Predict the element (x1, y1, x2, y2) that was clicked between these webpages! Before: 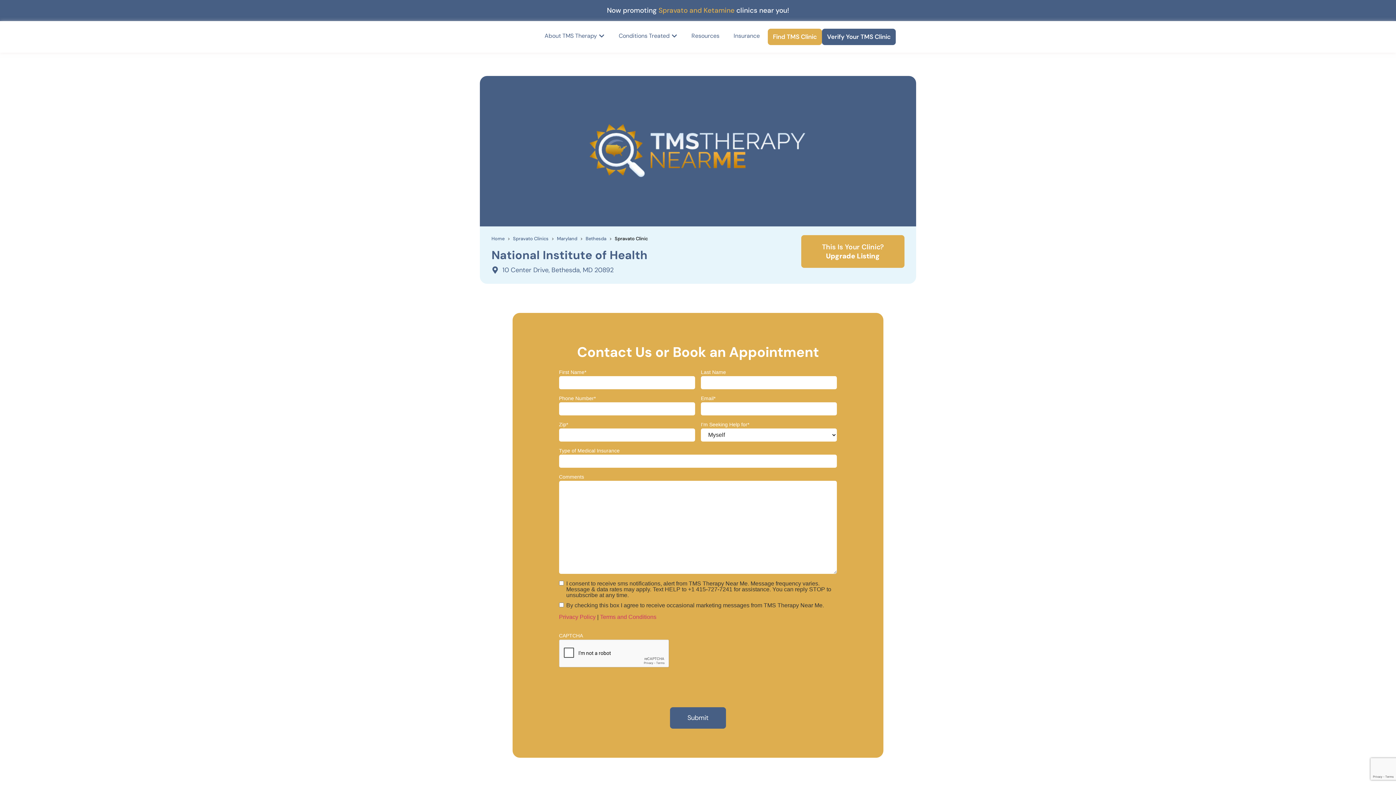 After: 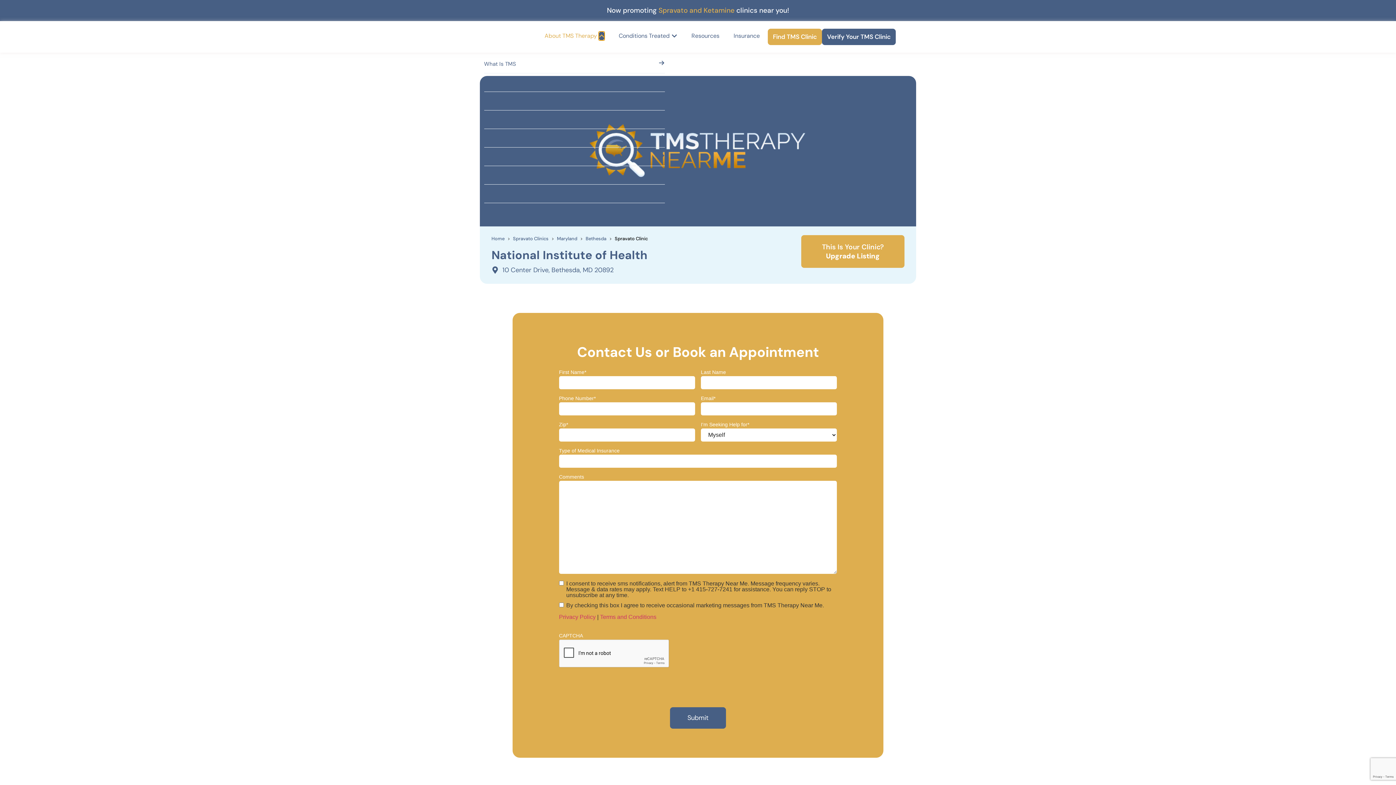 Action: bbox: (598, 31, 604, 40) label: Open About TMS Therapy